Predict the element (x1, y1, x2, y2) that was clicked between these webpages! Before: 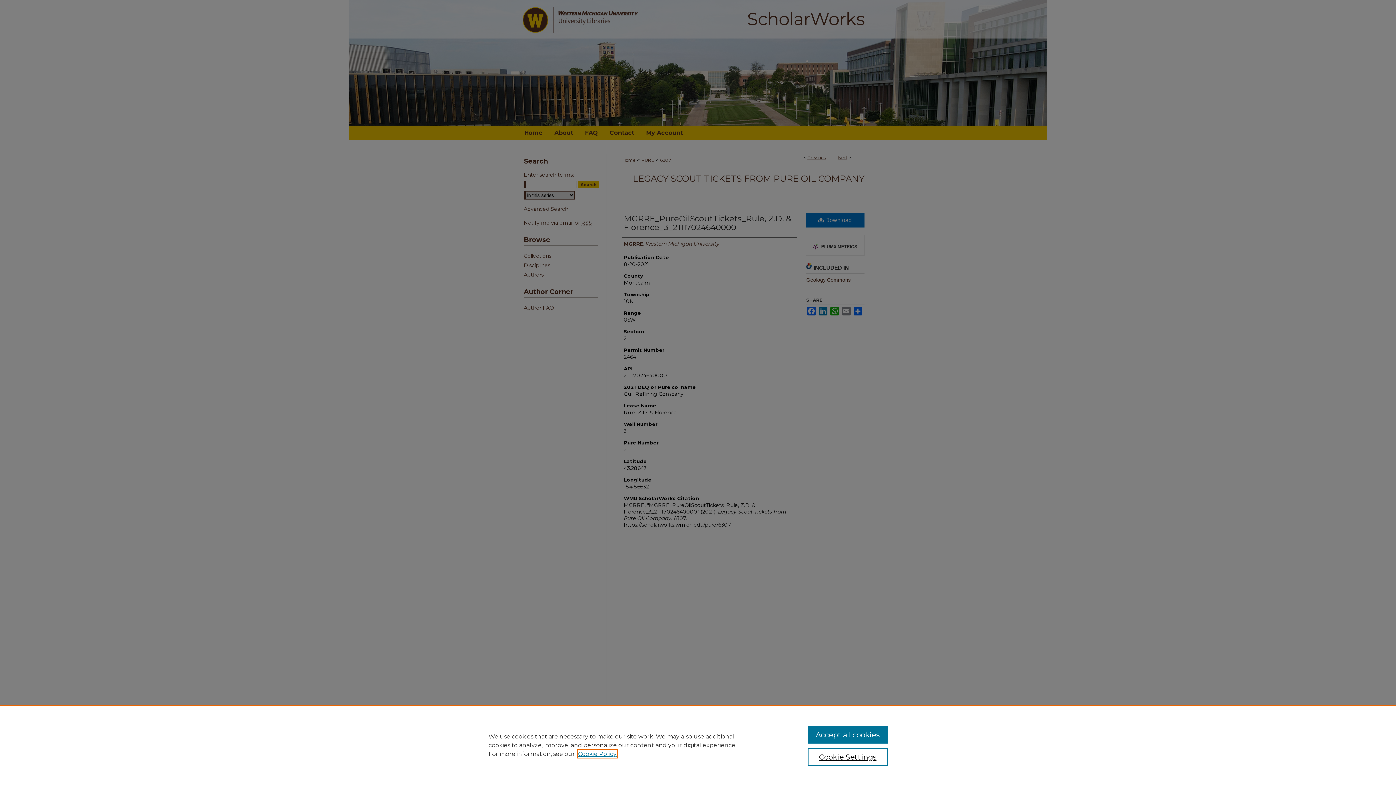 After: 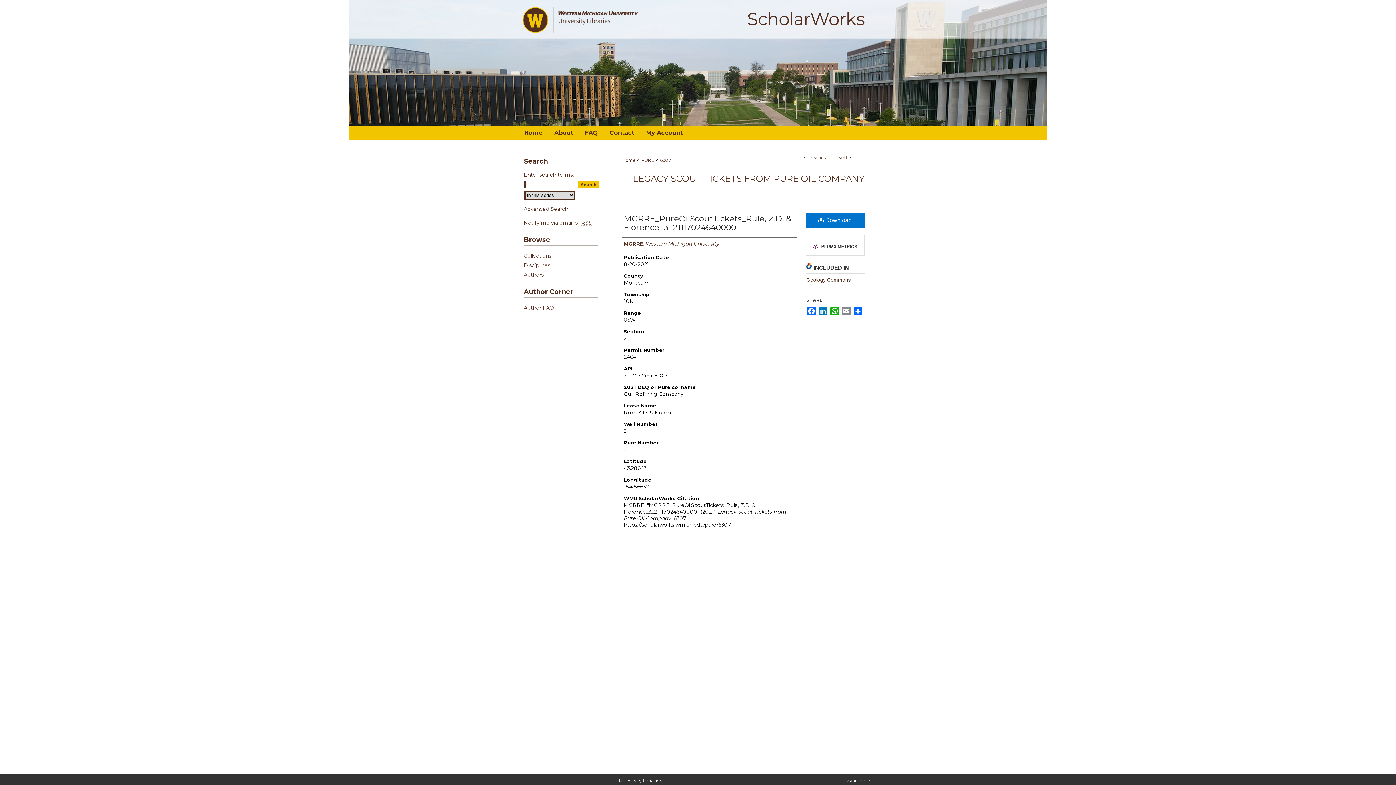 Action: bbox: (807, 726, 887, 744) label: Accept all cookies